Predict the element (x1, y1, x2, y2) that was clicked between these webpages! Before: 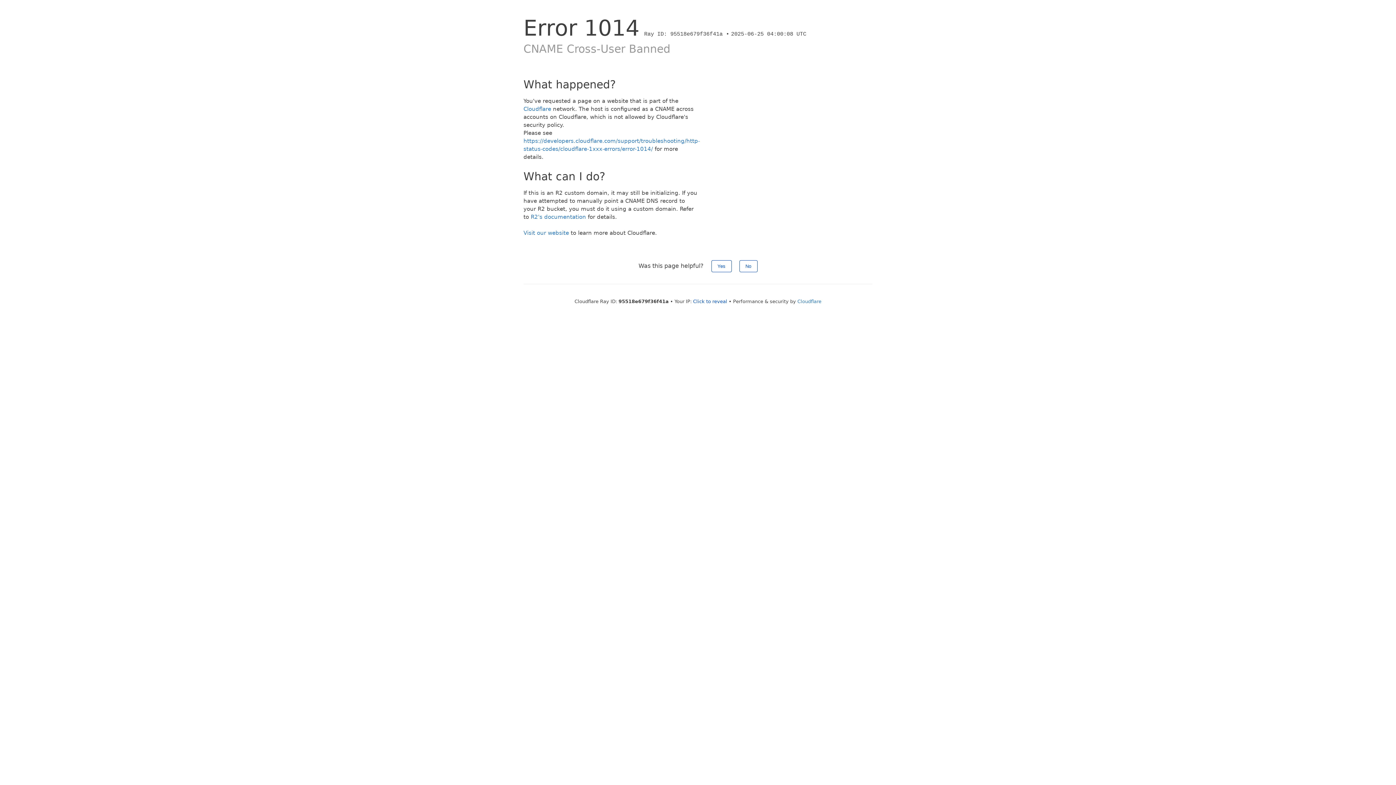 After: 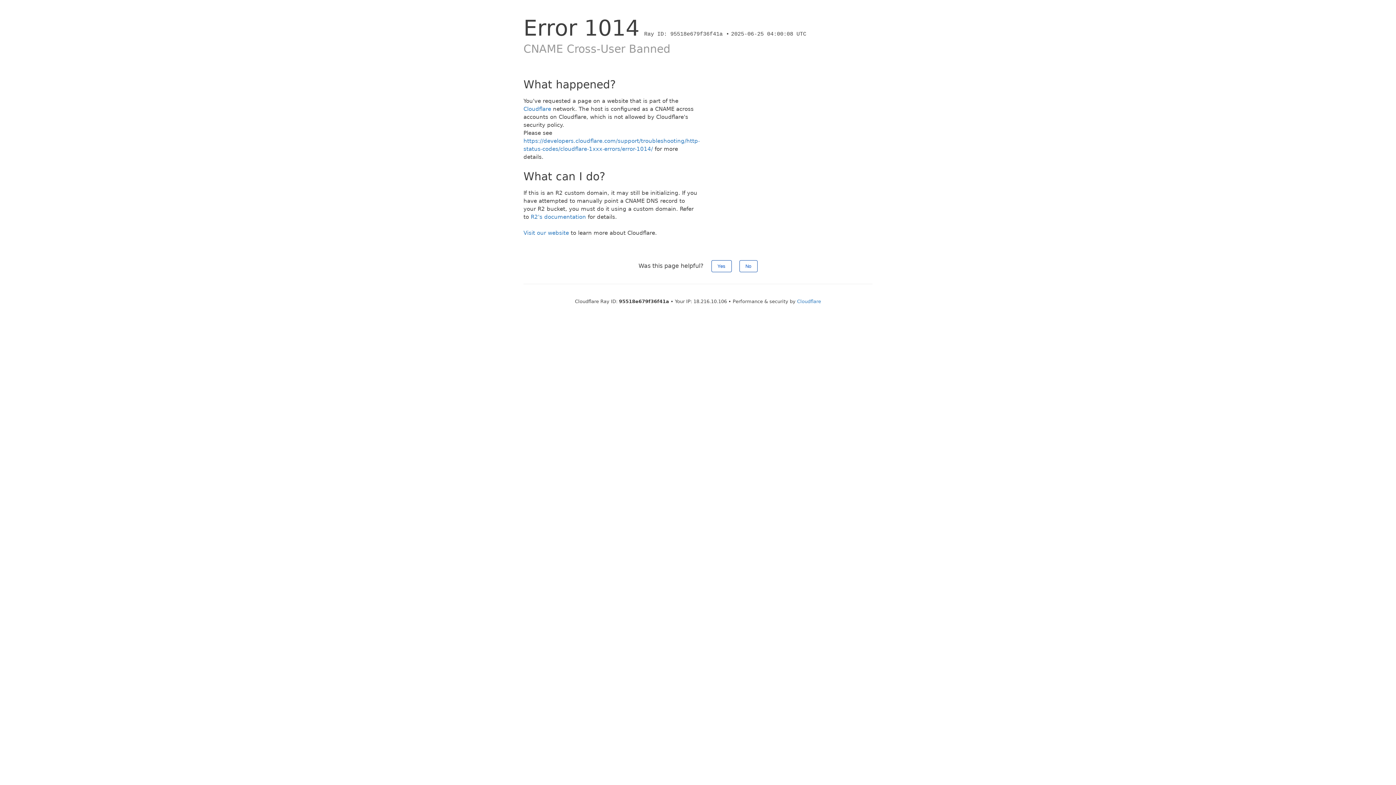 Action: label: Click to reveal bbox: (693, 298, 727, 304)